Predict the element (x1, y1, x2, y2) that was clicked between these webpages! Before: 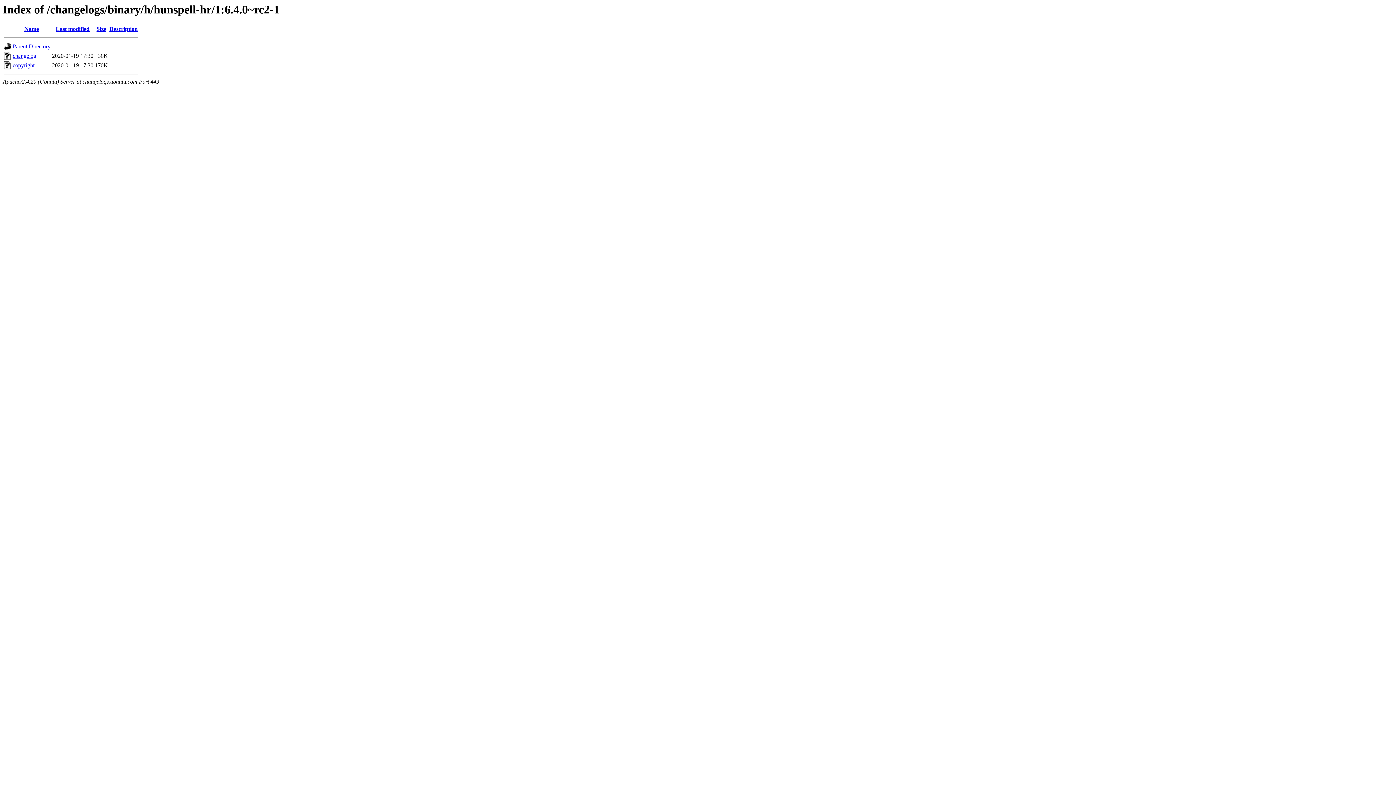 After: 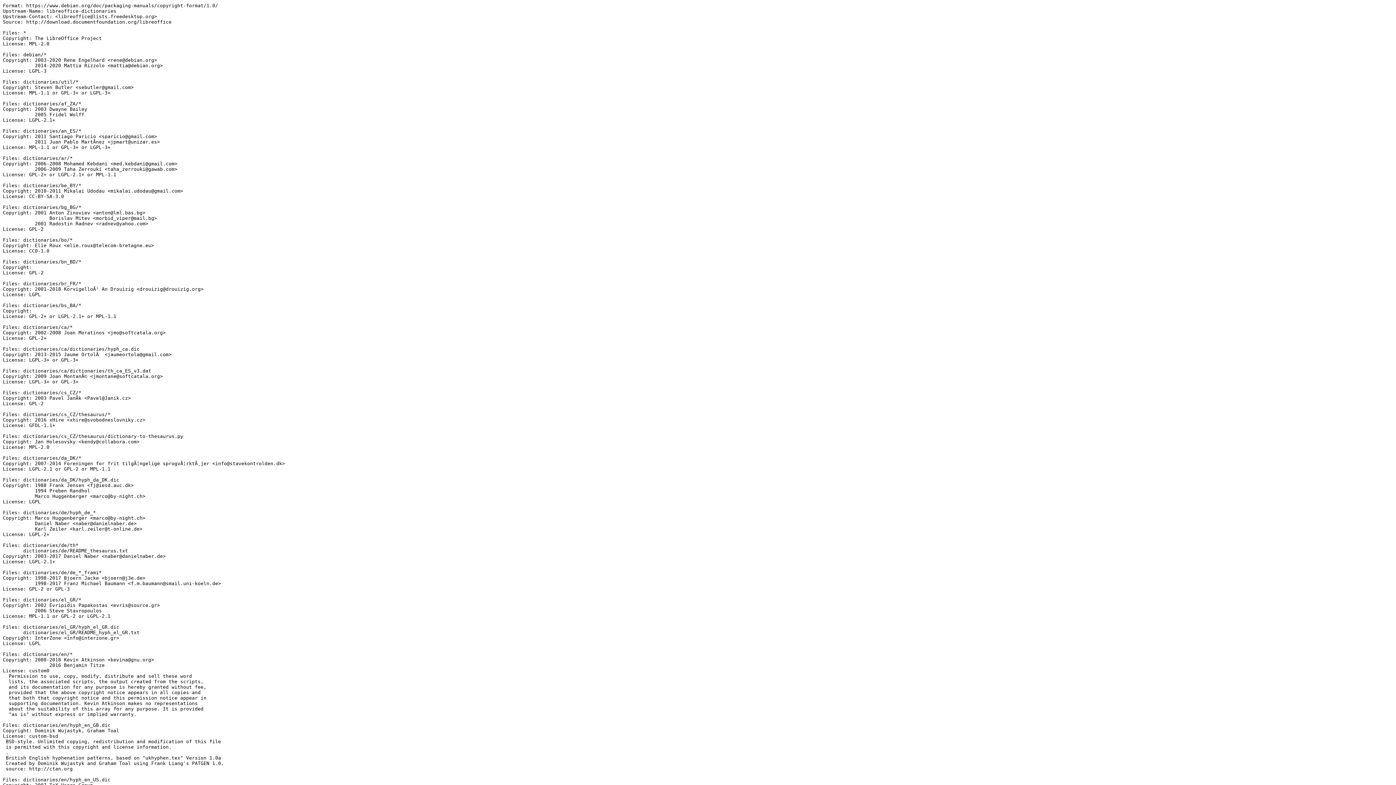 Action: bbox: (12, 62, 34, 68) label: copyright